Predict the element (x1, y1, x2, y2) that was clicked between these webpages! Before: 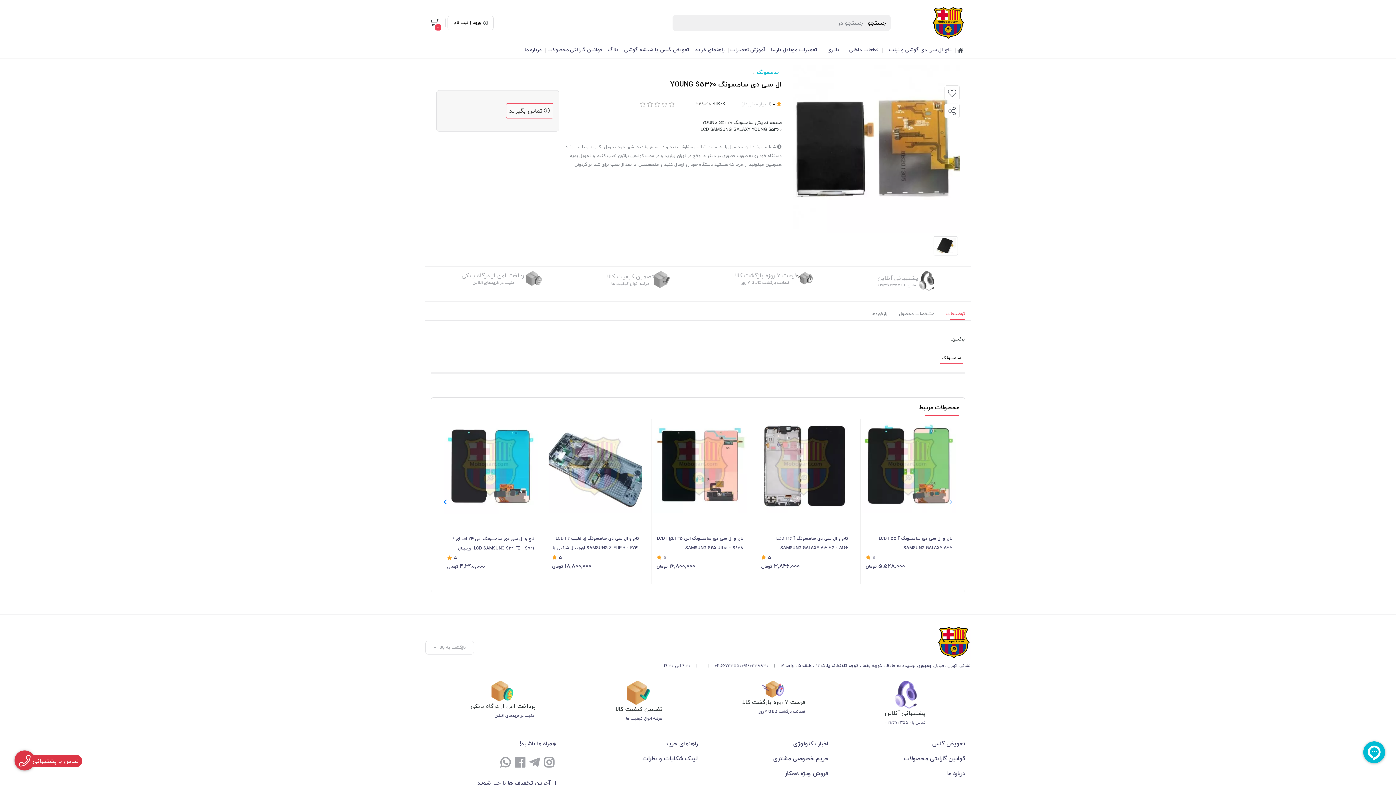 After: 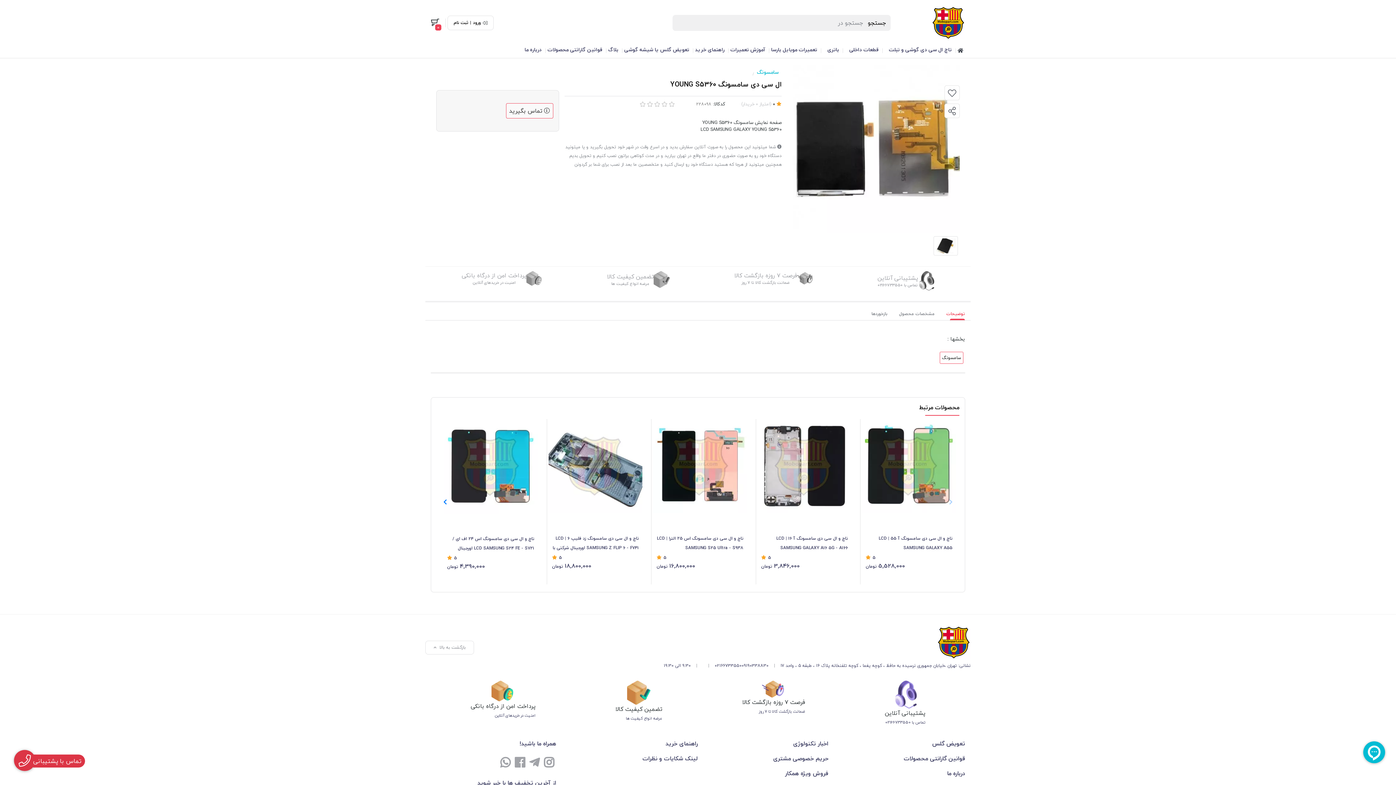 Action: bbox: (14, 750, 34, 770) label: تماس با پشتیبانی